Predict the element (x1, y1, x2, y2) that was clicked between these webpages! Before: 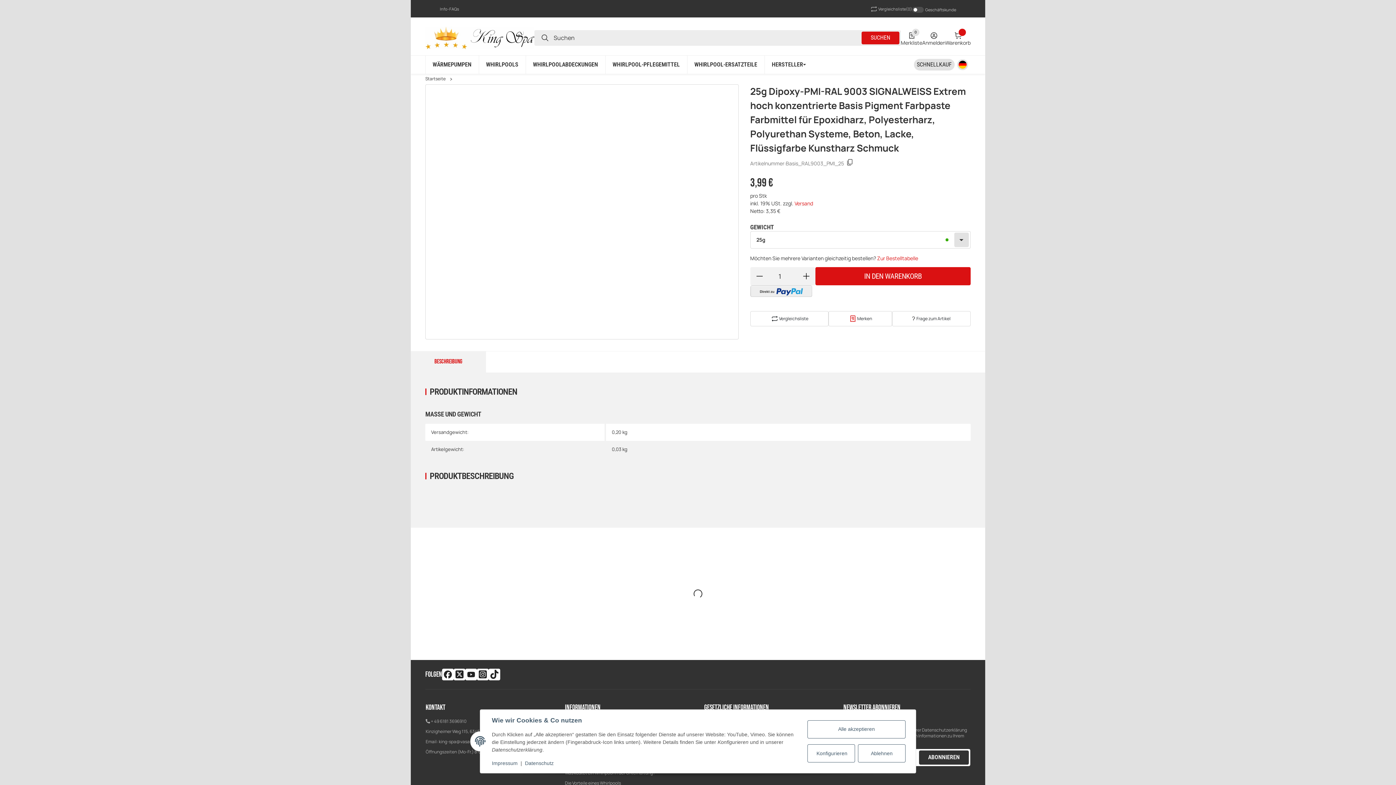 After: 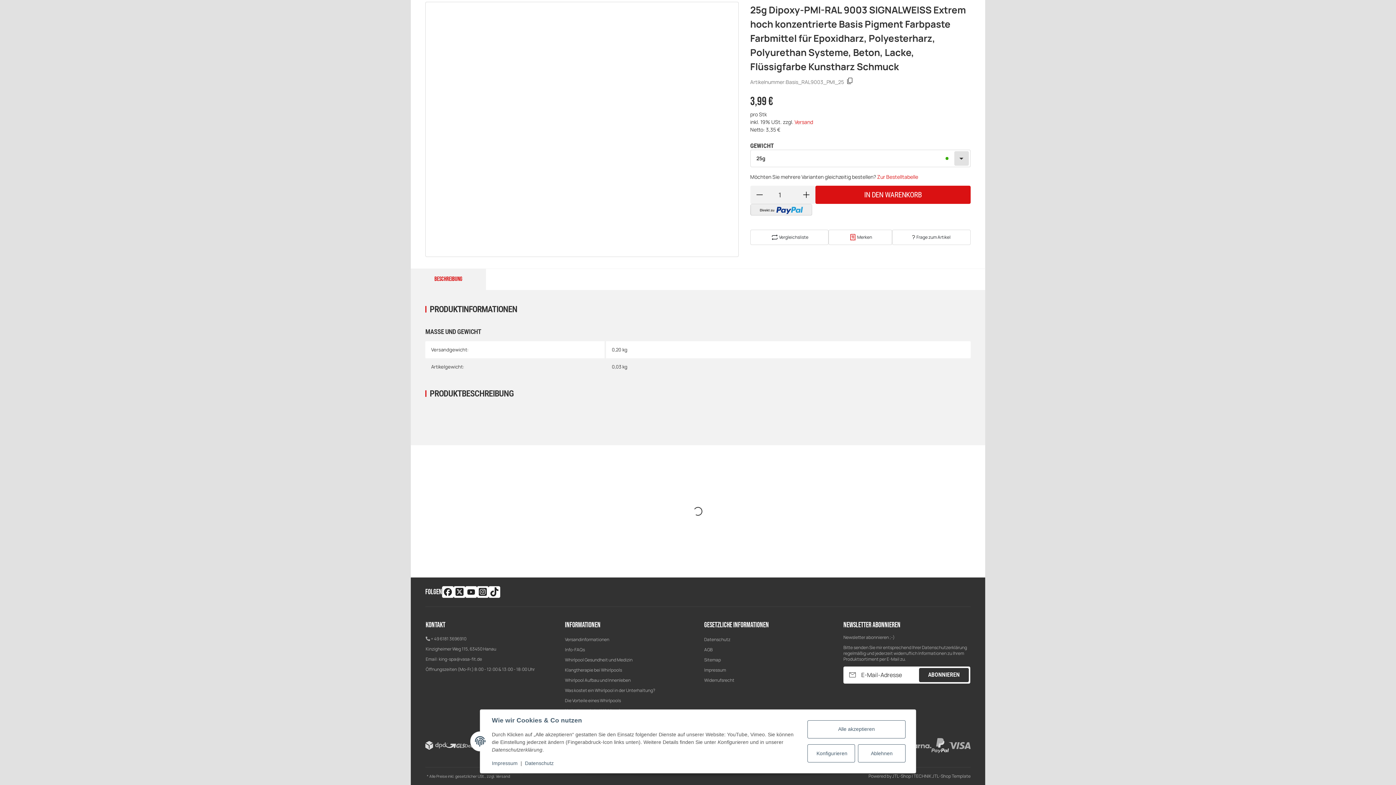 Action: label: BESCHREIBUNG bbox: (410, 351, 486, 372)